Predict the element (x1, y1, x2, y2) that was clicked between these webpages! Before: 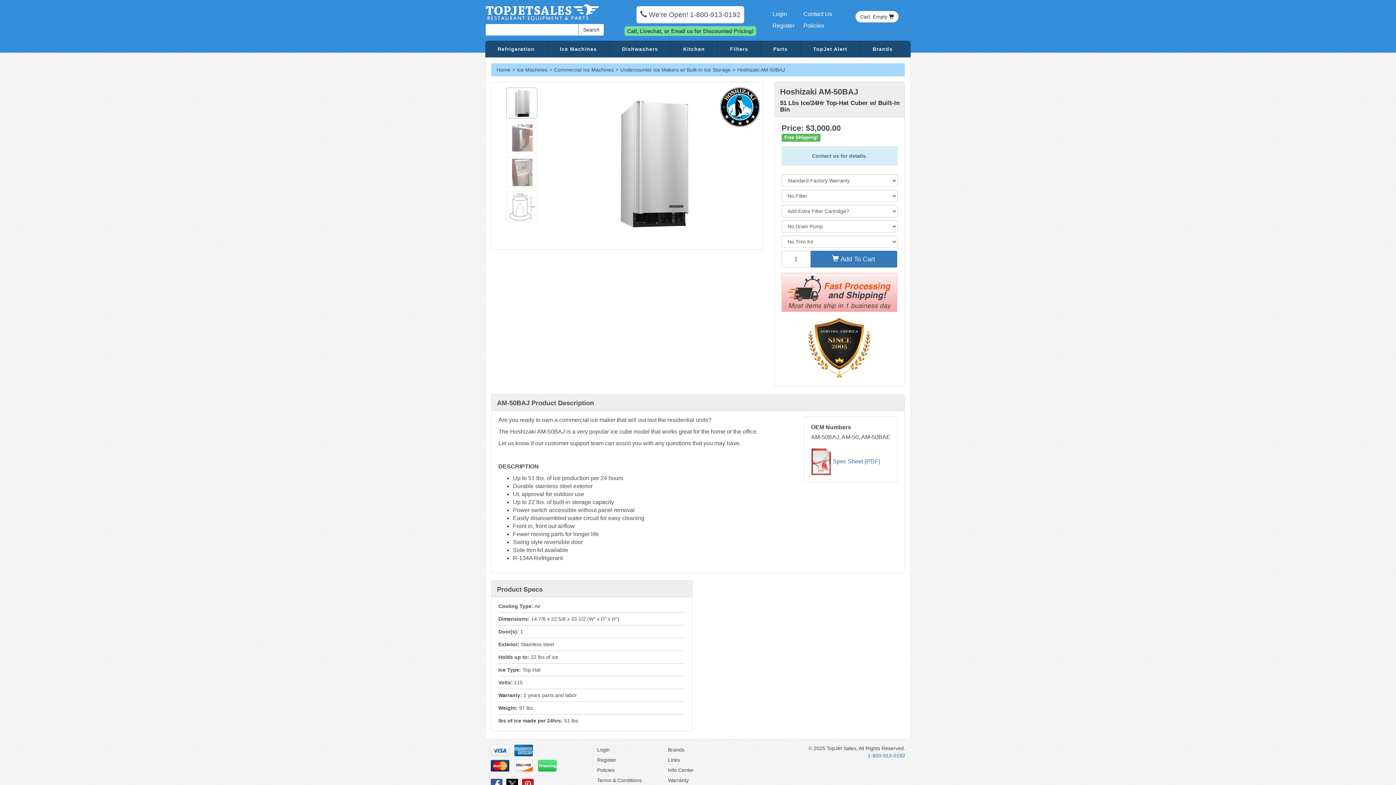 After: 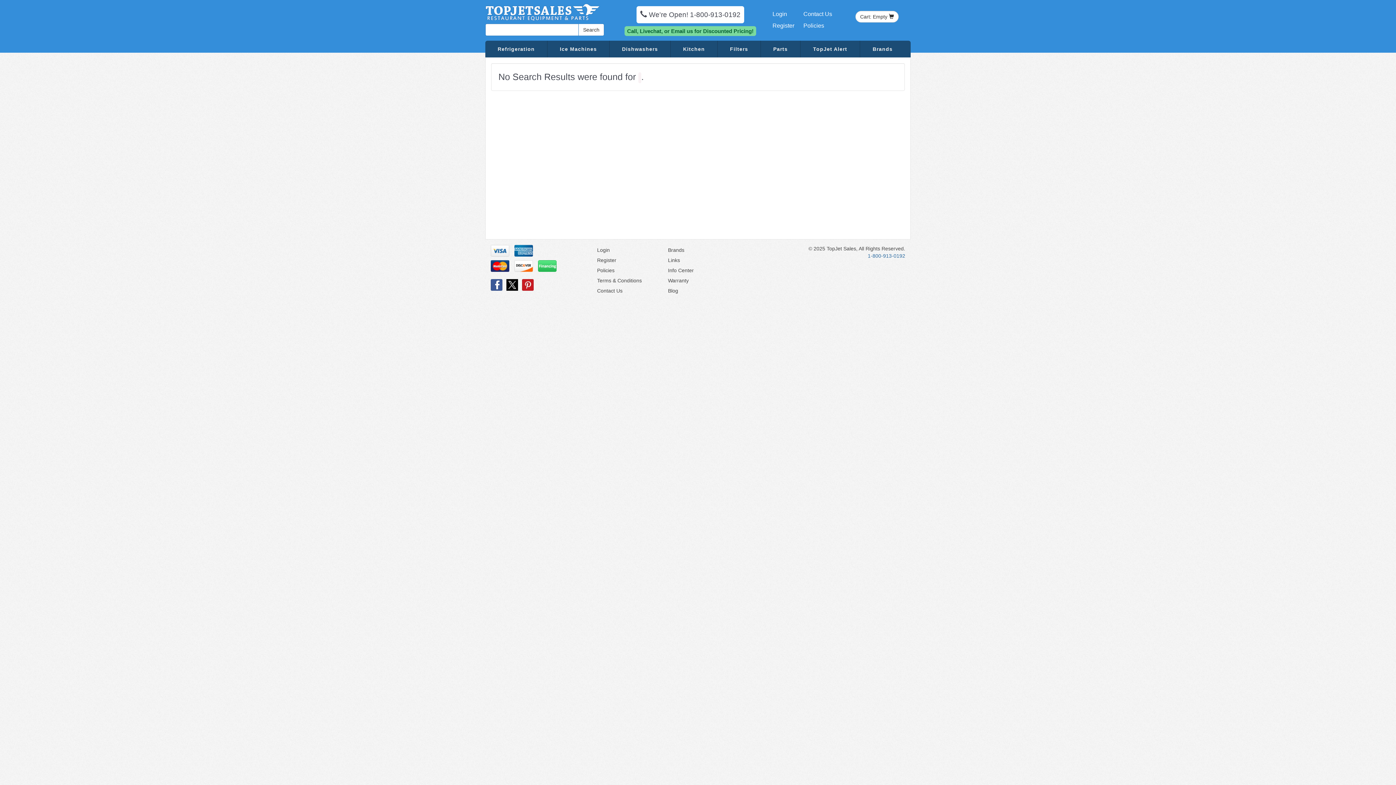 Action: label: Search bbox: (578, 23, 604, 36)